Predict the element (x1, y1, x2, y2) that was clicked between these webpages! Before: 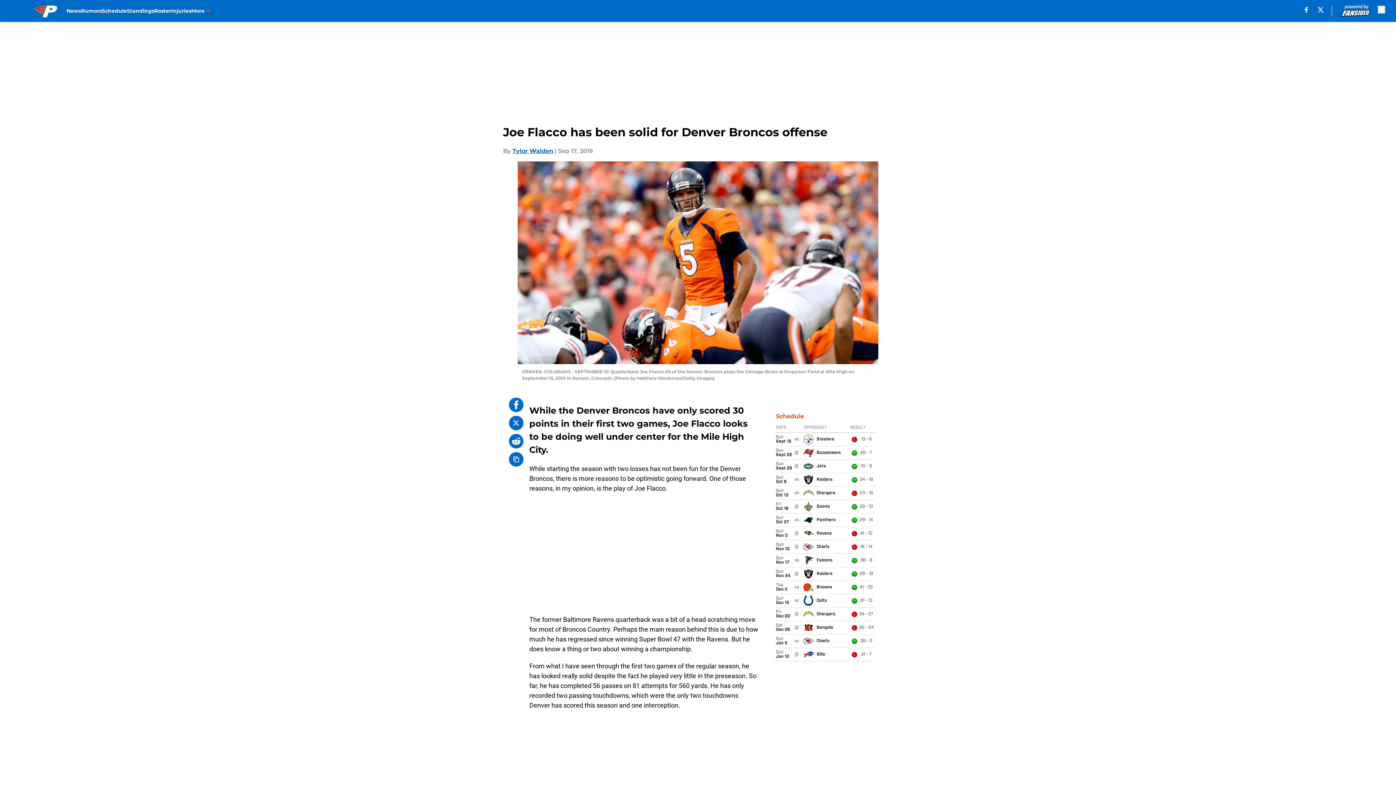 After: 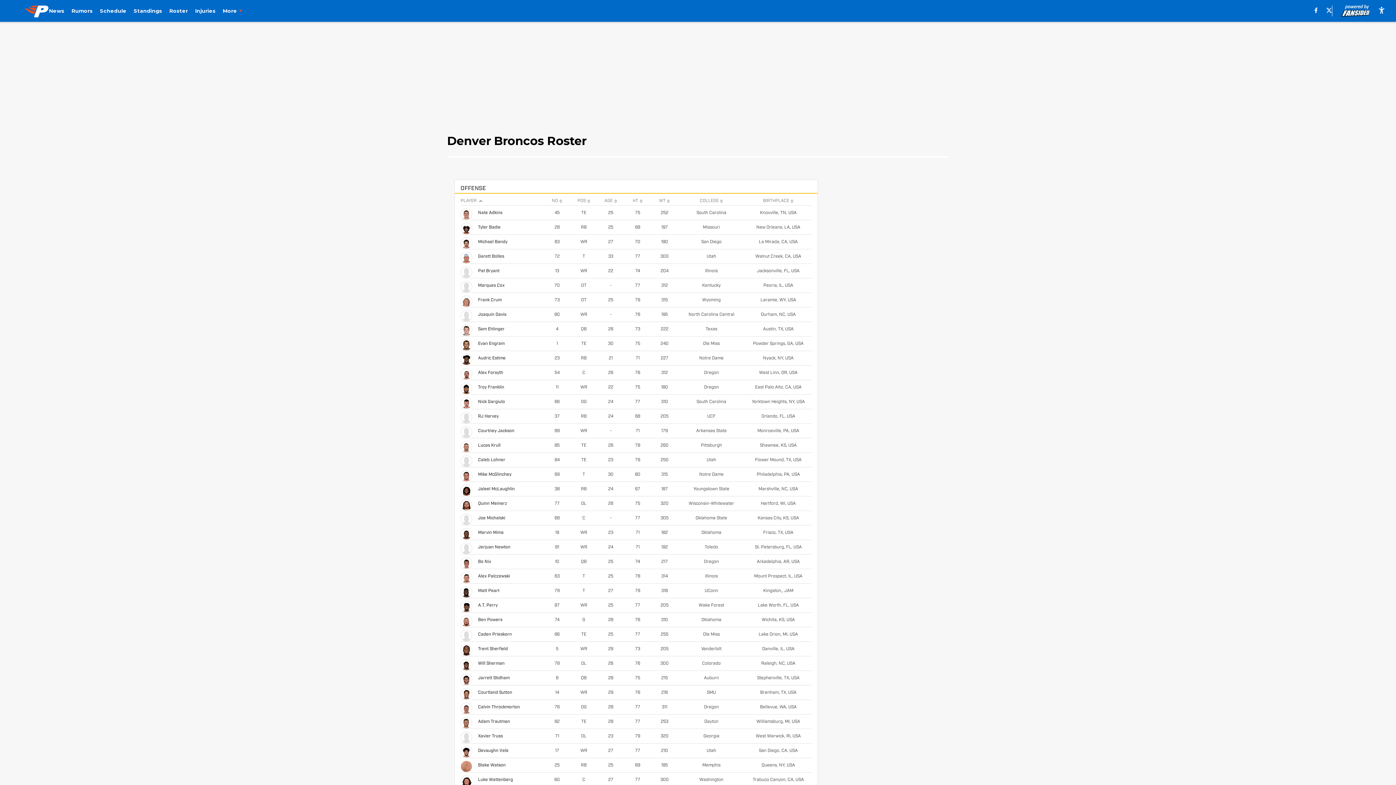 Action: label: Roster bbox: (154, 0, 171, 21)